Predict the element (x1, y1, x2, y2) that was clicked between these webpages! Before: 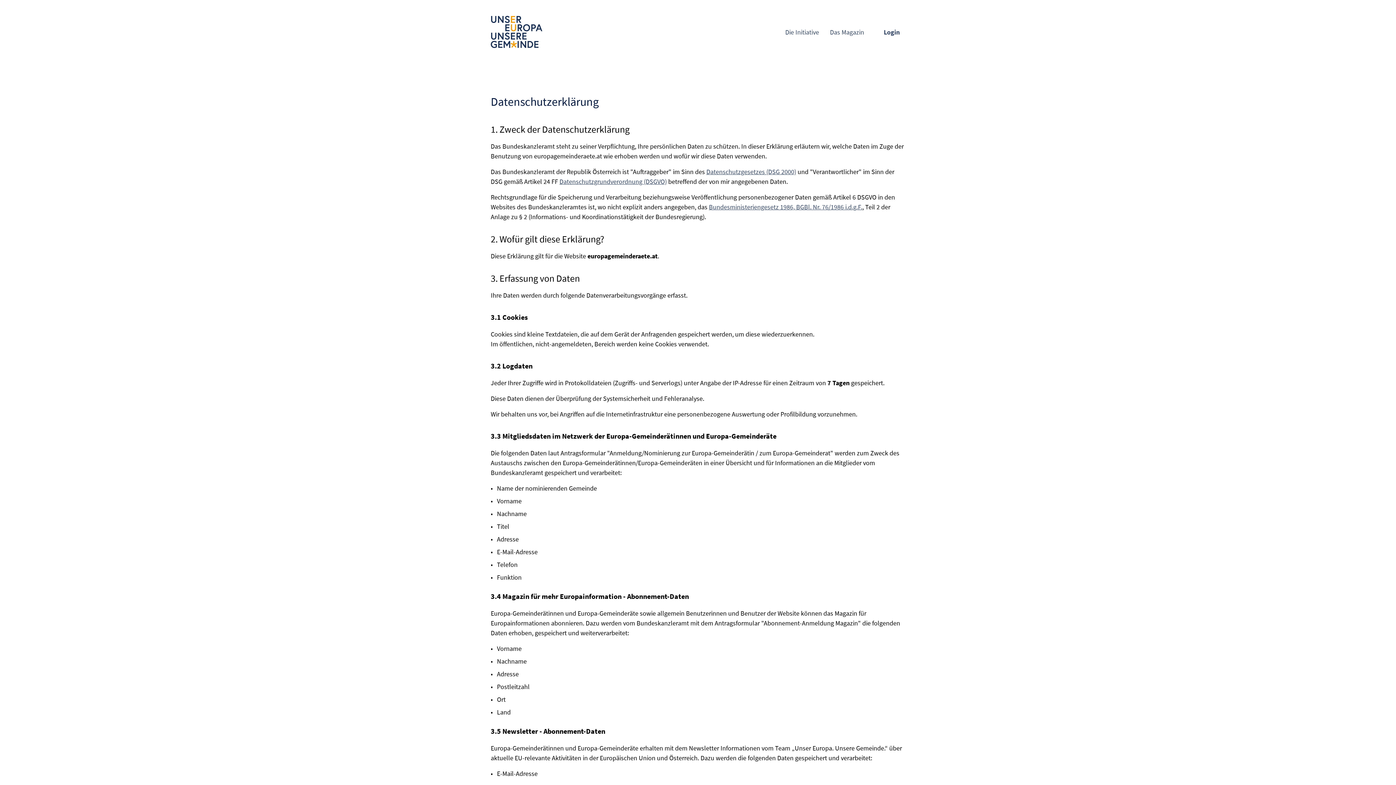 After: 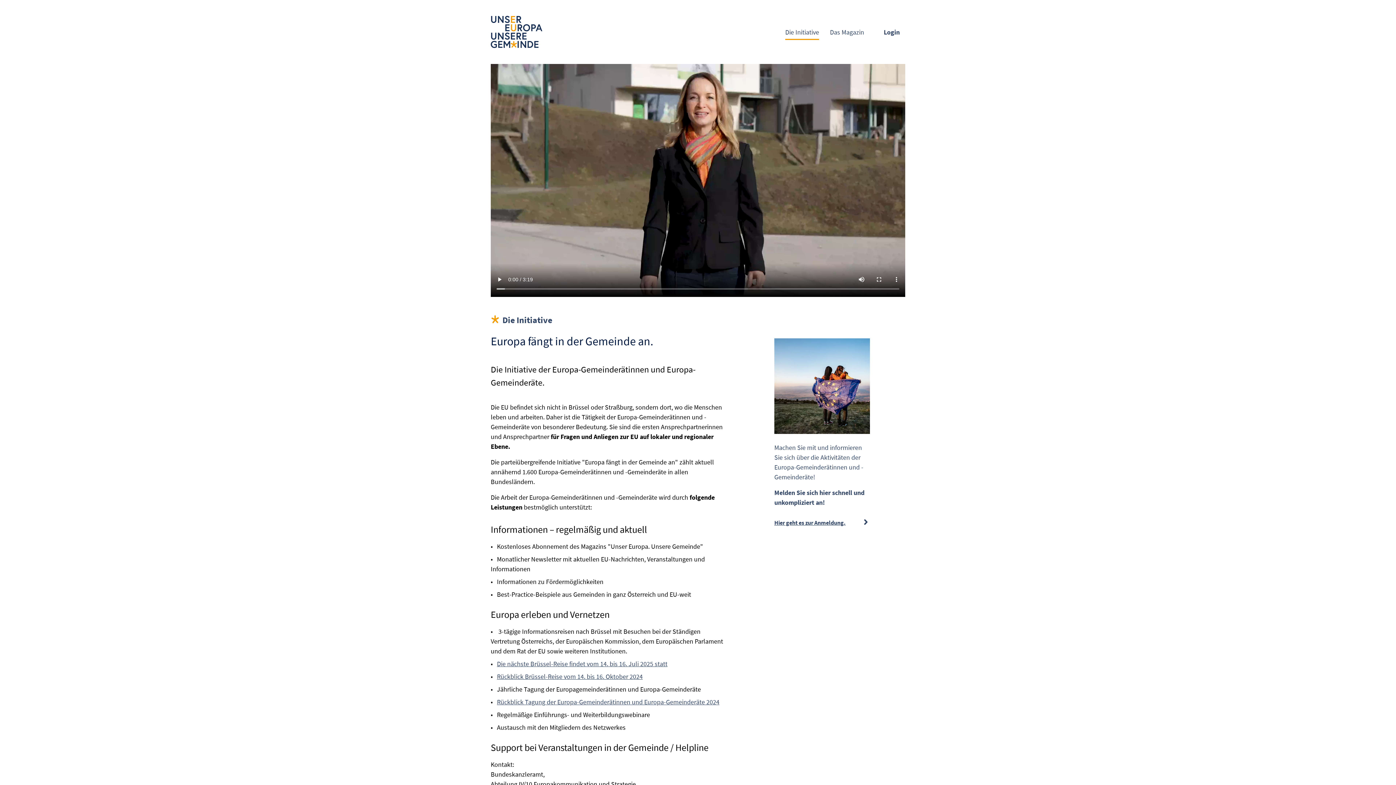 Action: bbox: (780, 23, 824, 40) label: Die Initiative